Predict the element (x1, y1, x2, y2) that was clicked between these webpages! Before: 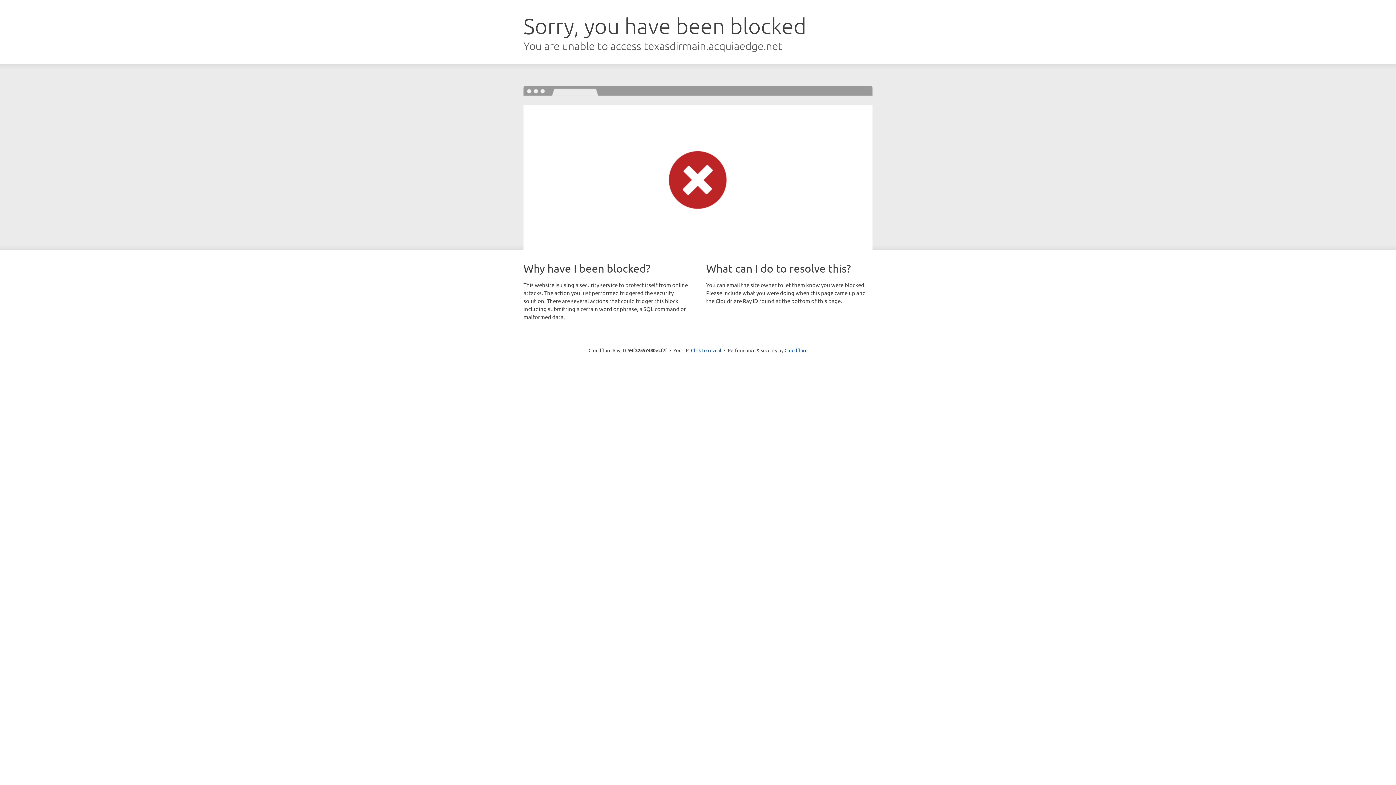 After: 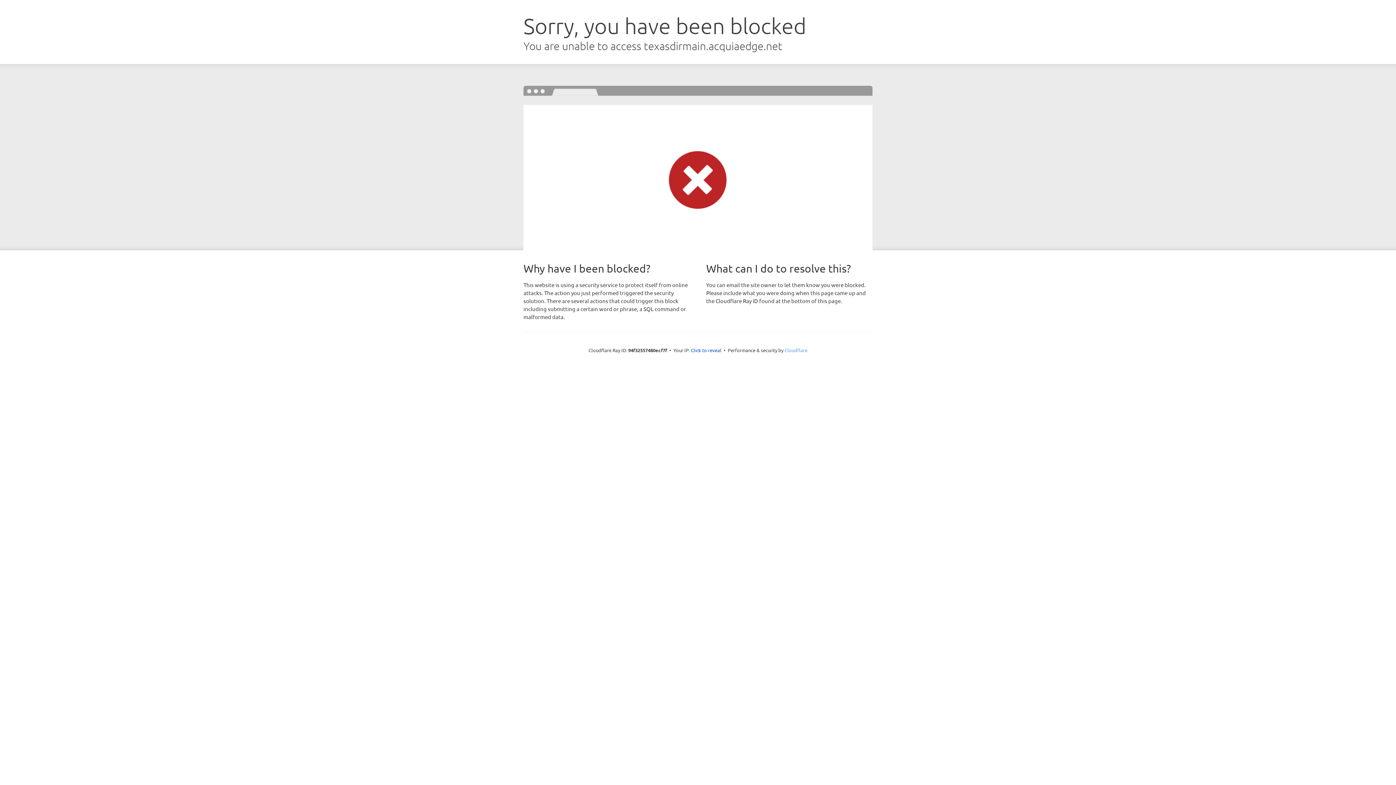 Action: bbox: (784, 347, 807, 353) label: Cloudflare